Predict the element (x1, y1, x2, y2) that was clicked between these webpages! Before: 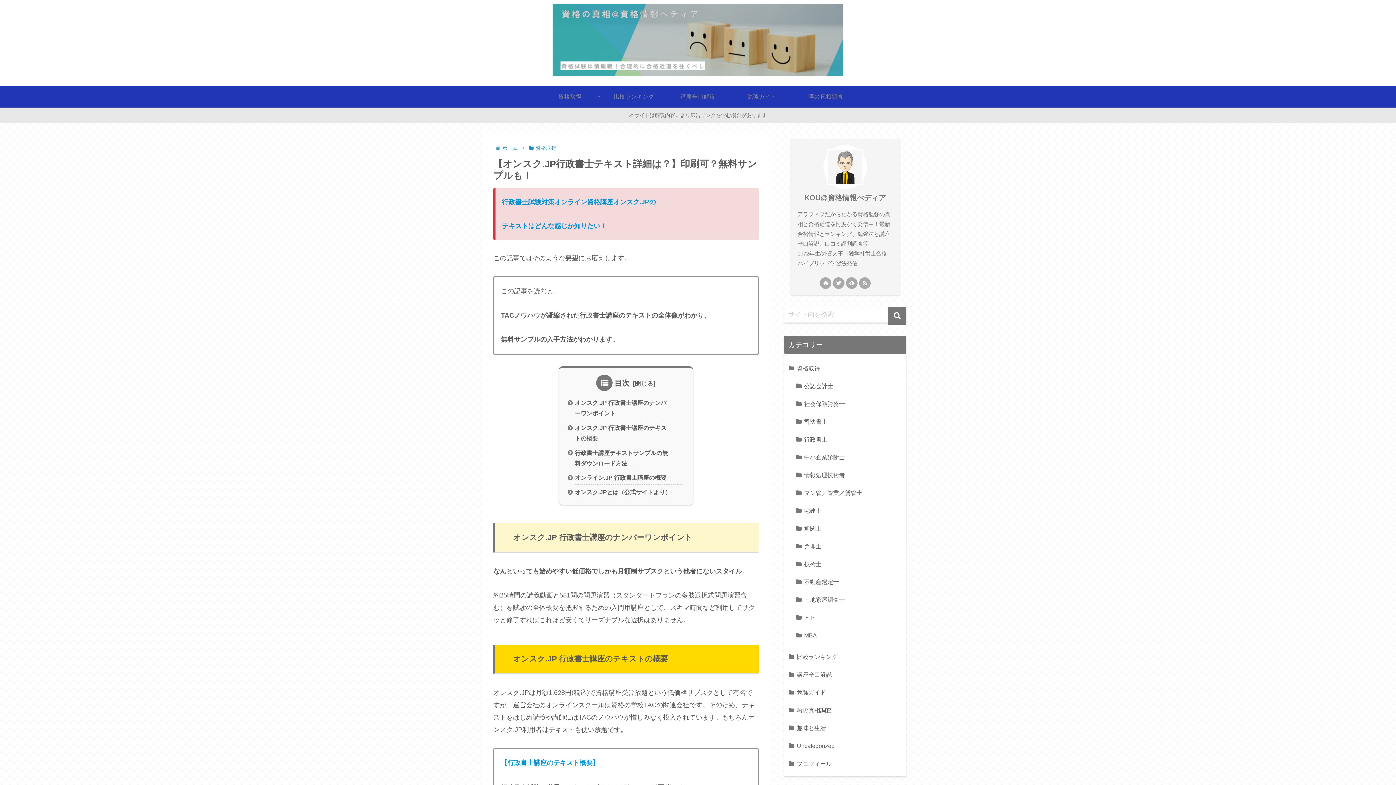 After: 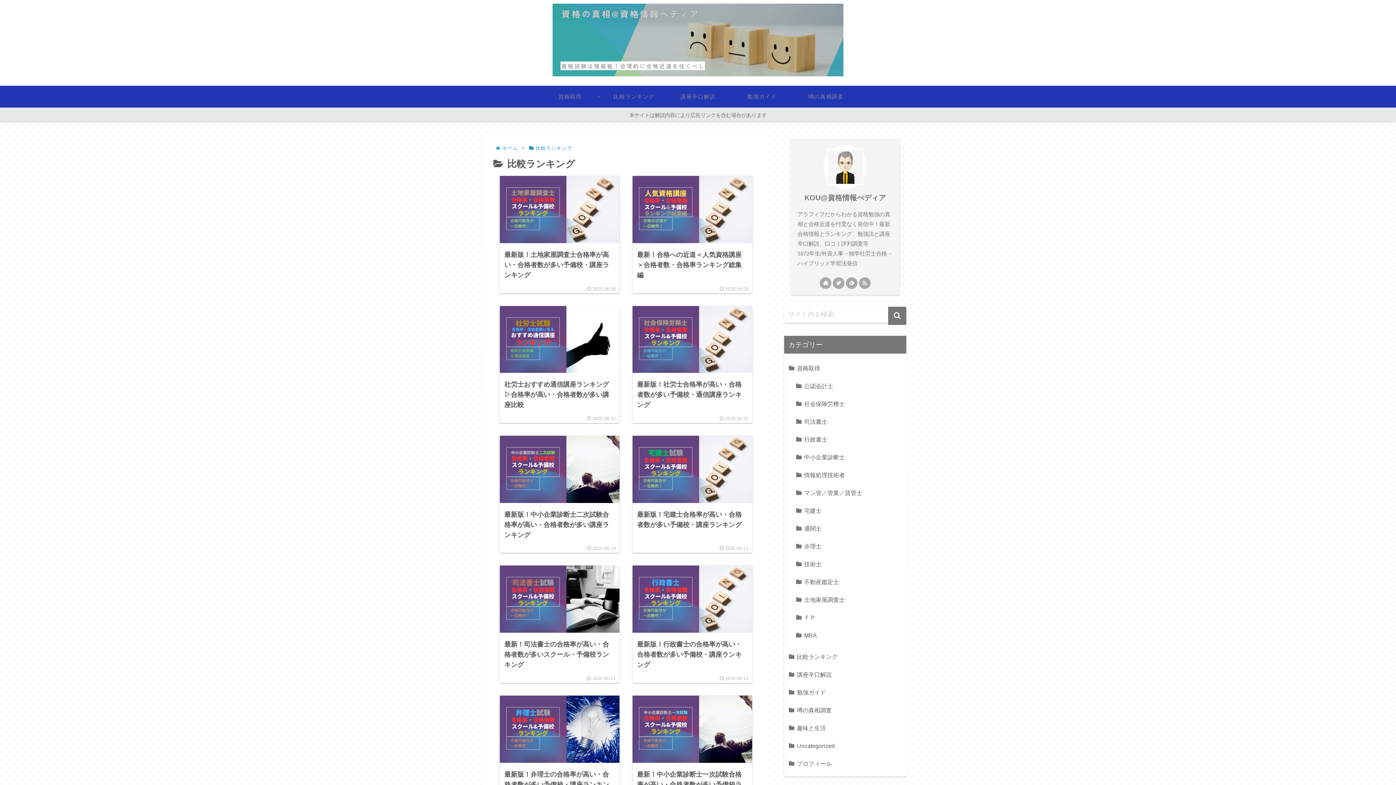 Action: bbox: (787, 648, 903, 666) label: 比較ランキング